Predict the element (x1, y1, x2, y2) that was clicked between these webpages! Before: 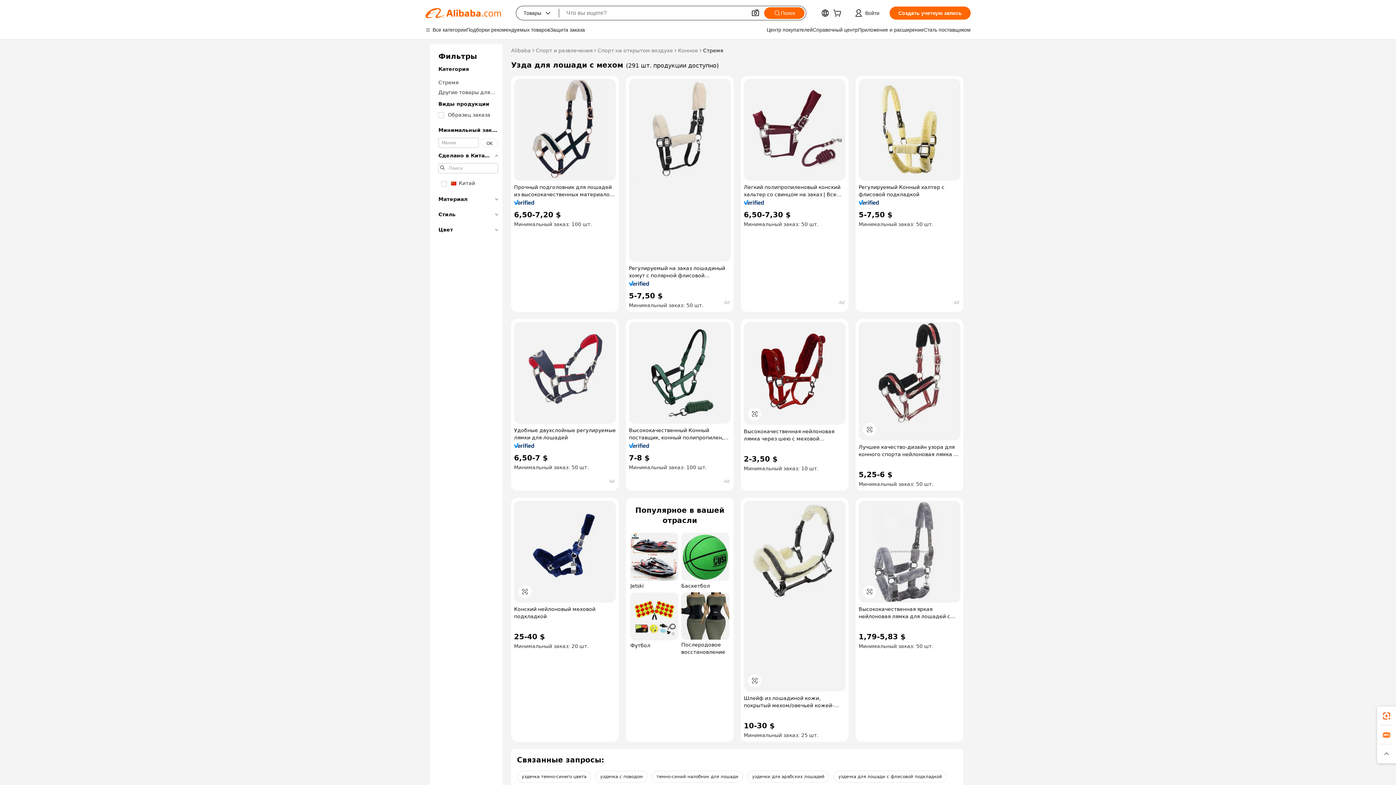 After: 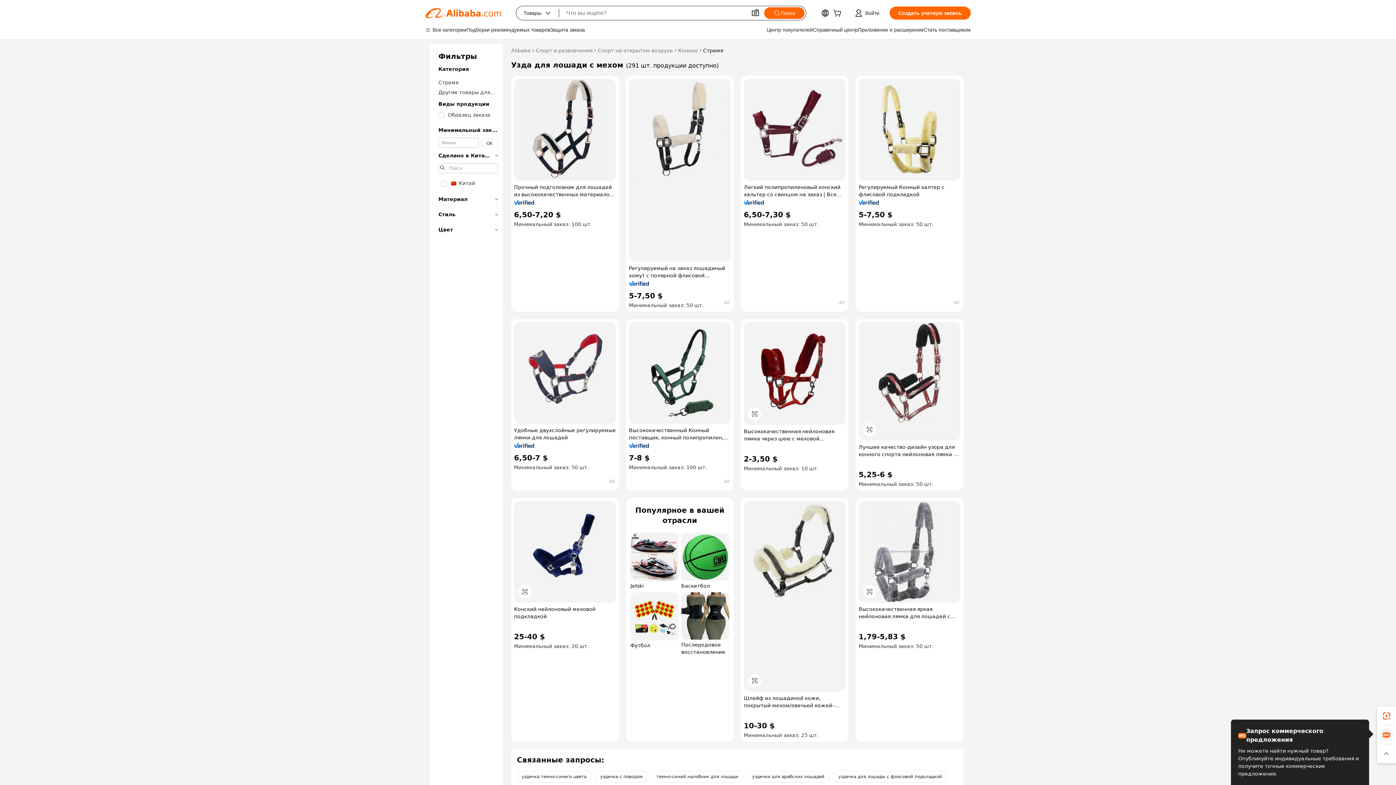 Action: bbox: (1377, 725, 1396, 744)